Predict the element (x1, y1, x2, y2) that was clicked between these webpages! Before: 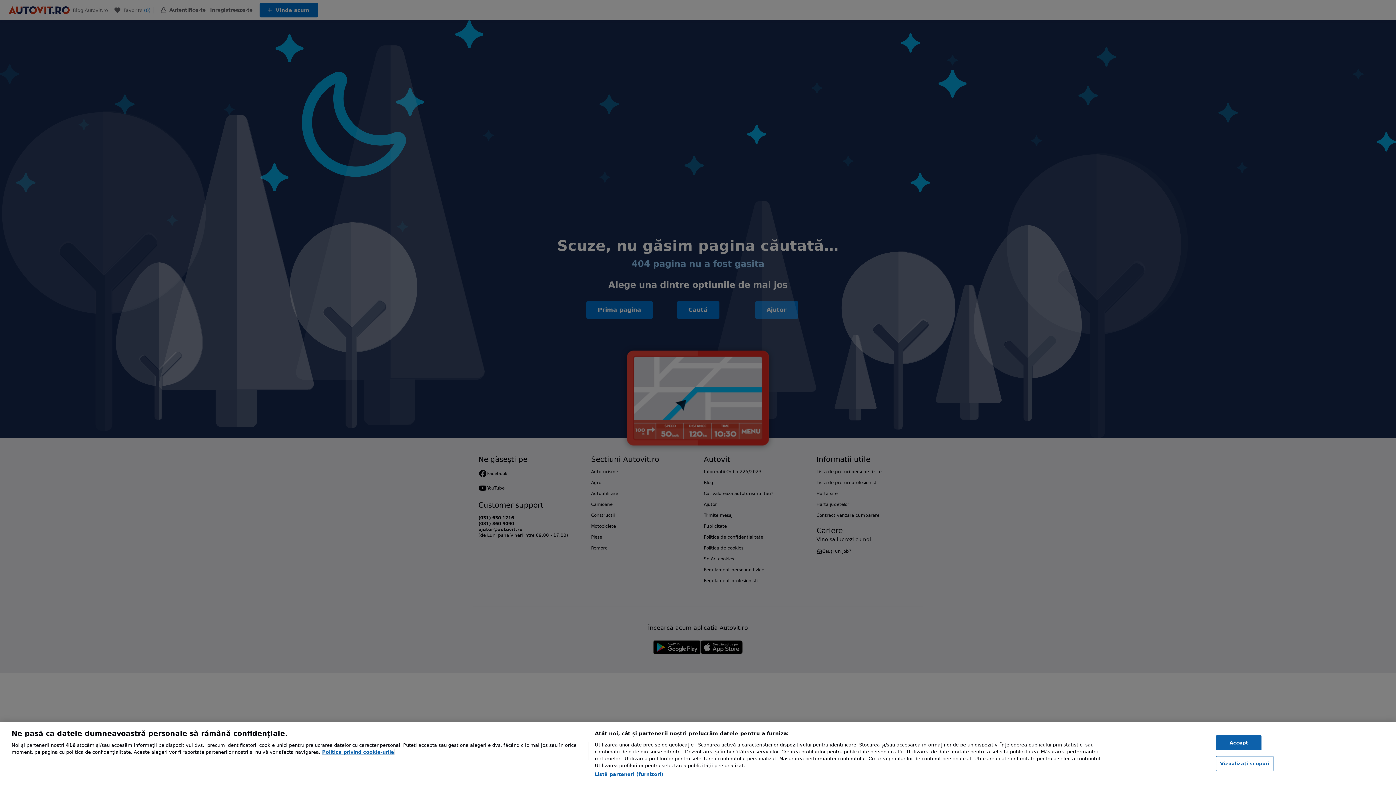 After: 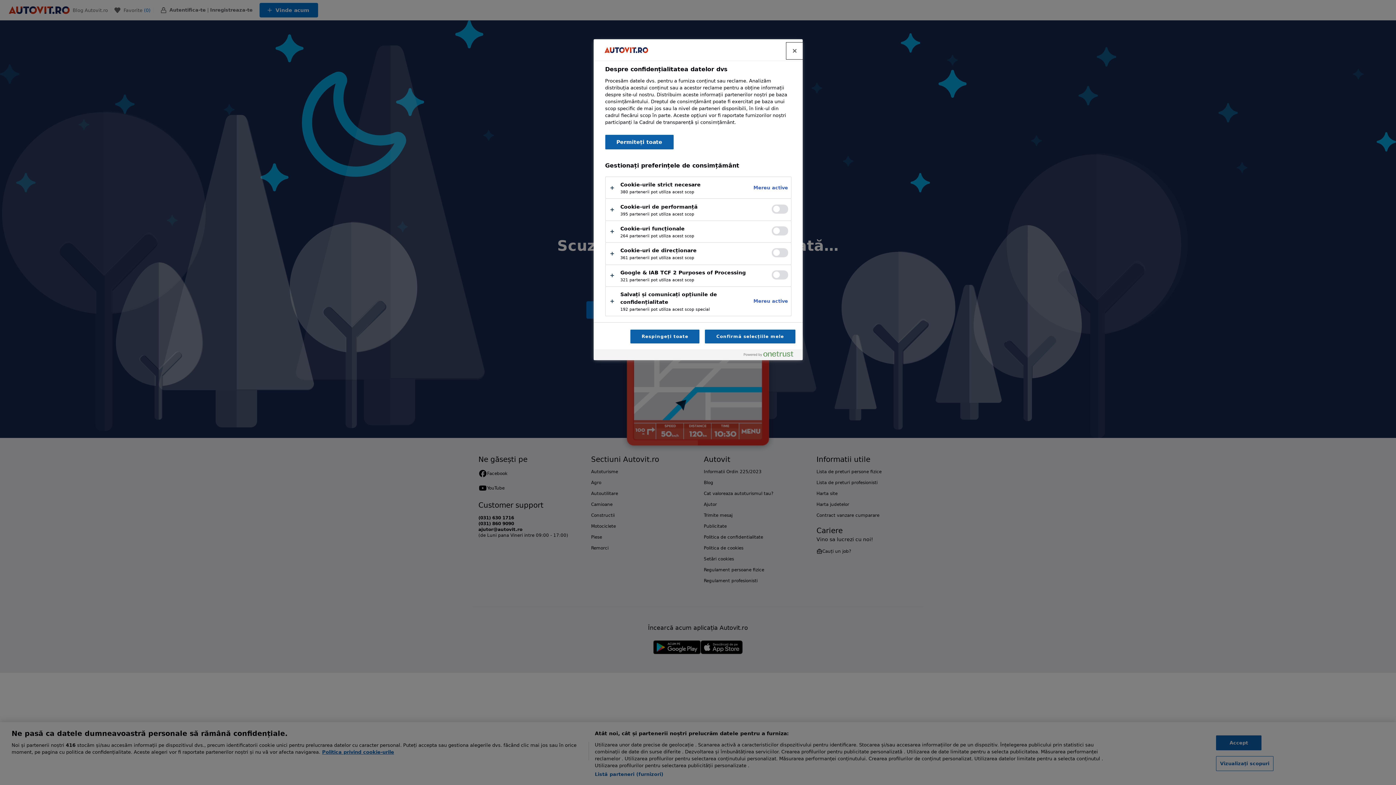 Action: bbox: (1216, 756, 1273, 771) label: Vizualizați scopuri